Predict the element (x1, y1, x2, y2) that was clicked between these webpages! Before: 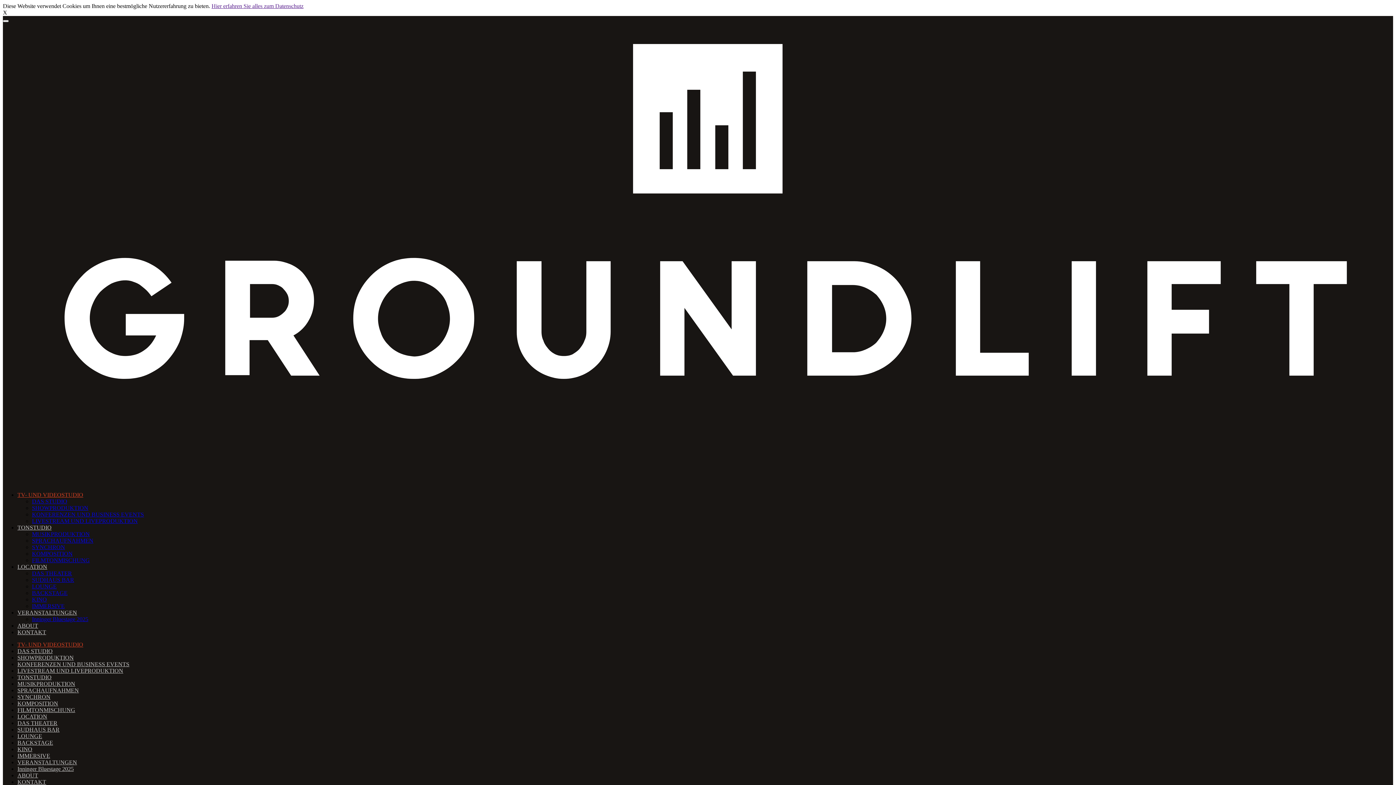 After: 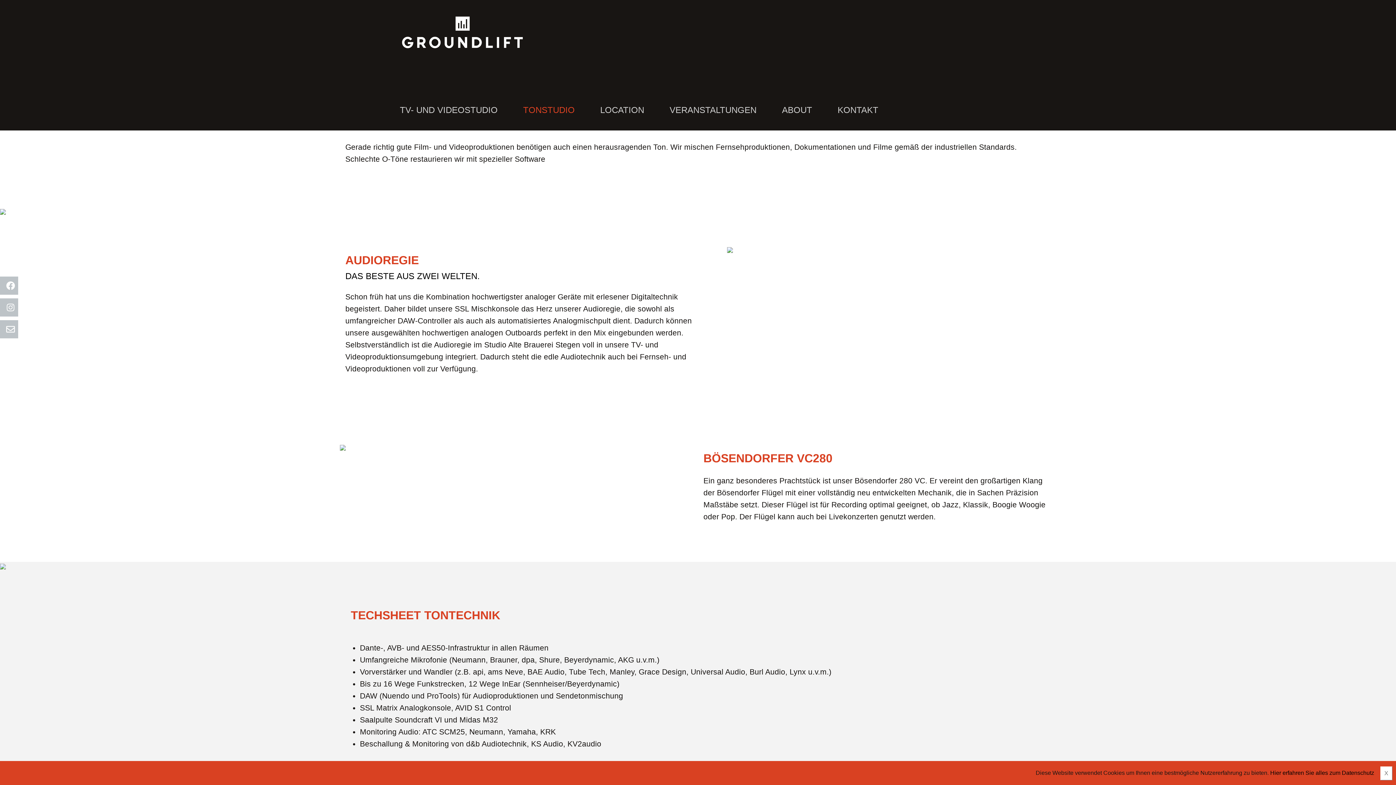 Action: label: FILMTONMISCHUNG bbox: (17, 707, 75, 713)